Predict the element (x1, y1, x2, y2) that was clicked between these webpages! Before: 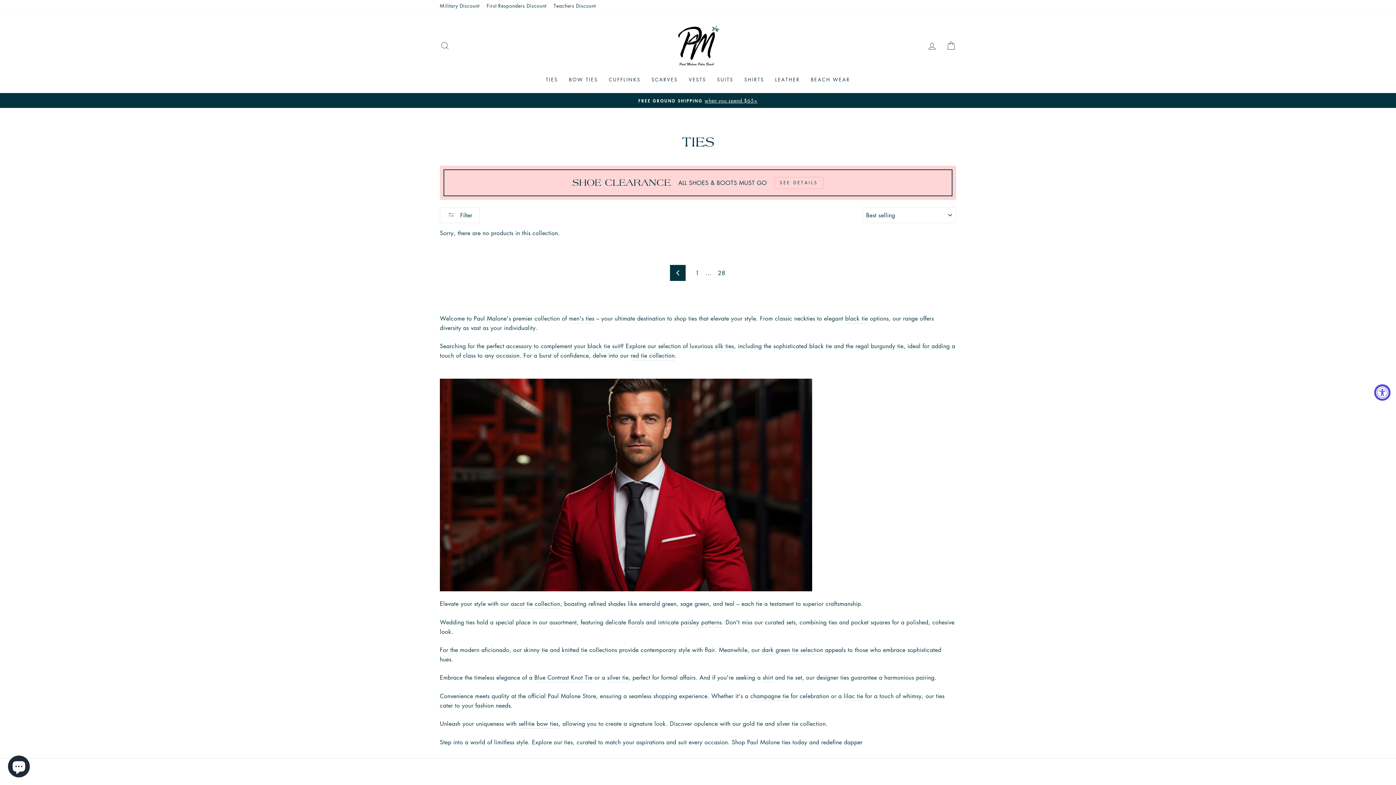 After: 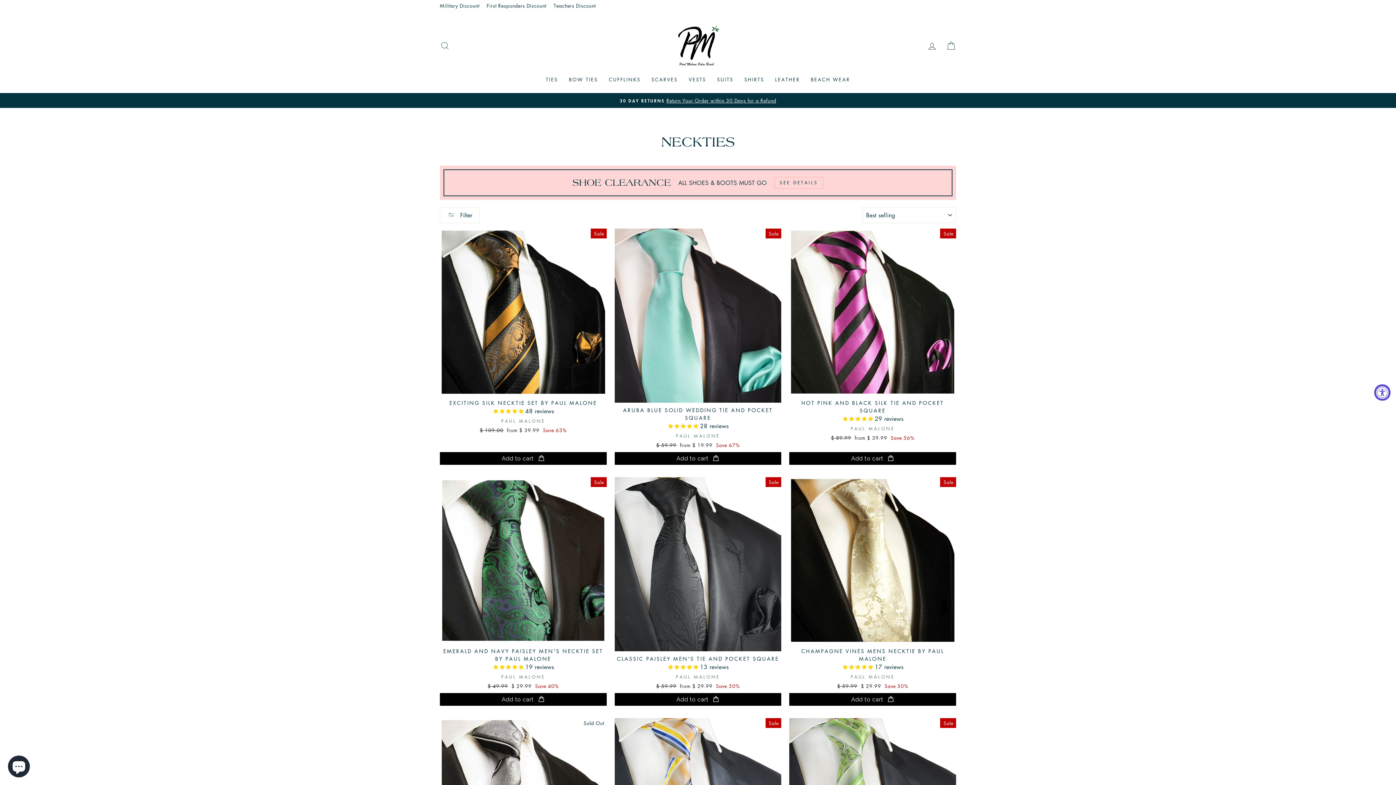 Action: bbox: (569, 314, 594, 323) label: men's ties